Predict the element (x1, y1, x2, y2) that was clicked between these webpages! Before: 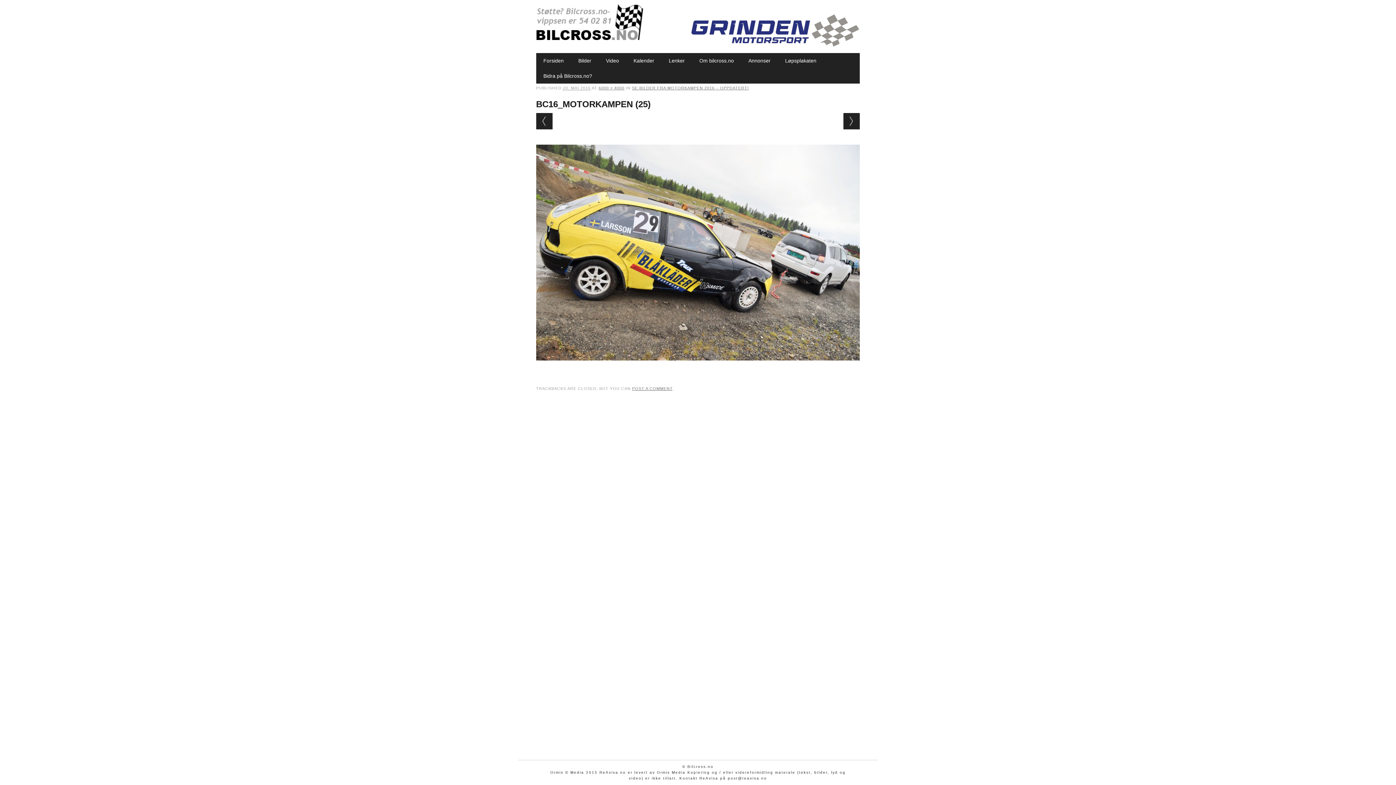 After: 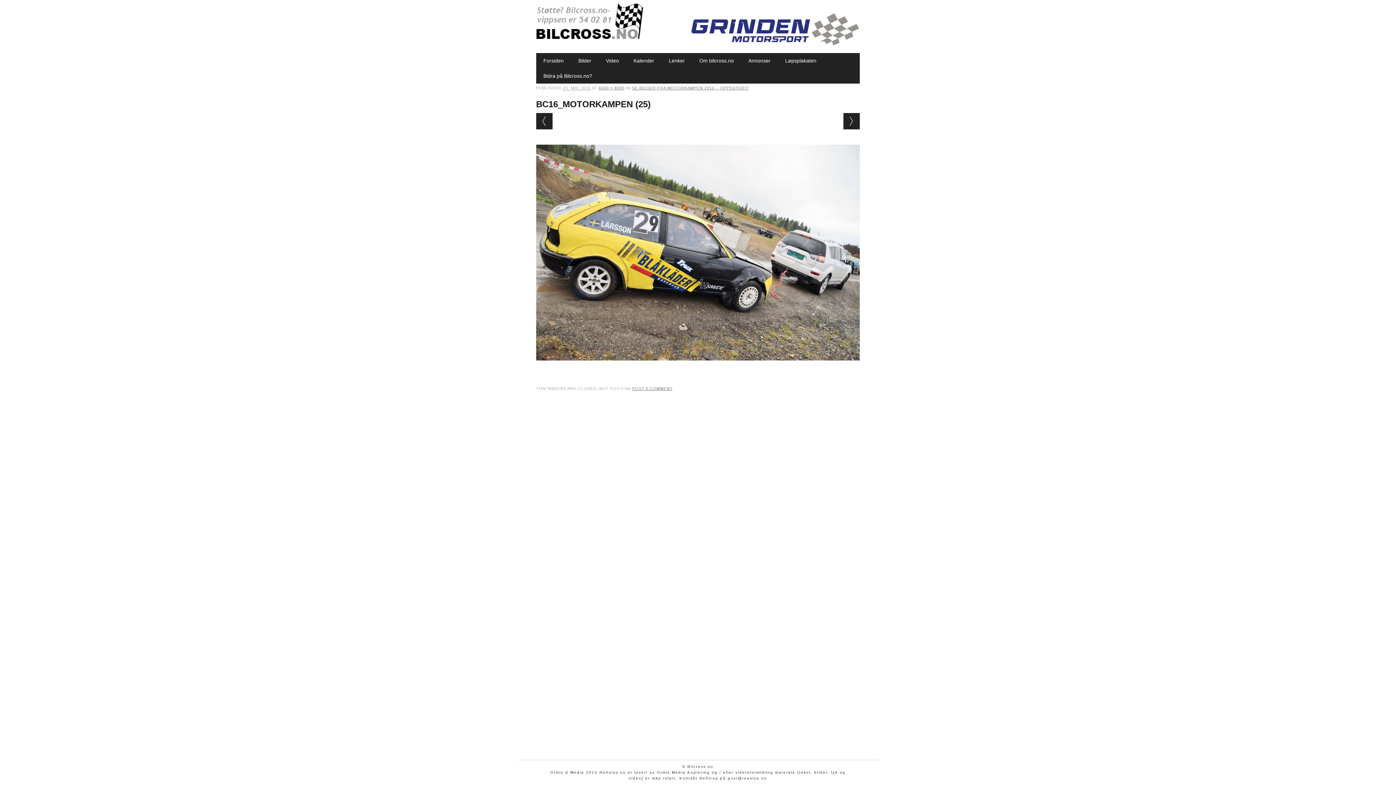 Action: bbox: (689, 48, 860, 54)